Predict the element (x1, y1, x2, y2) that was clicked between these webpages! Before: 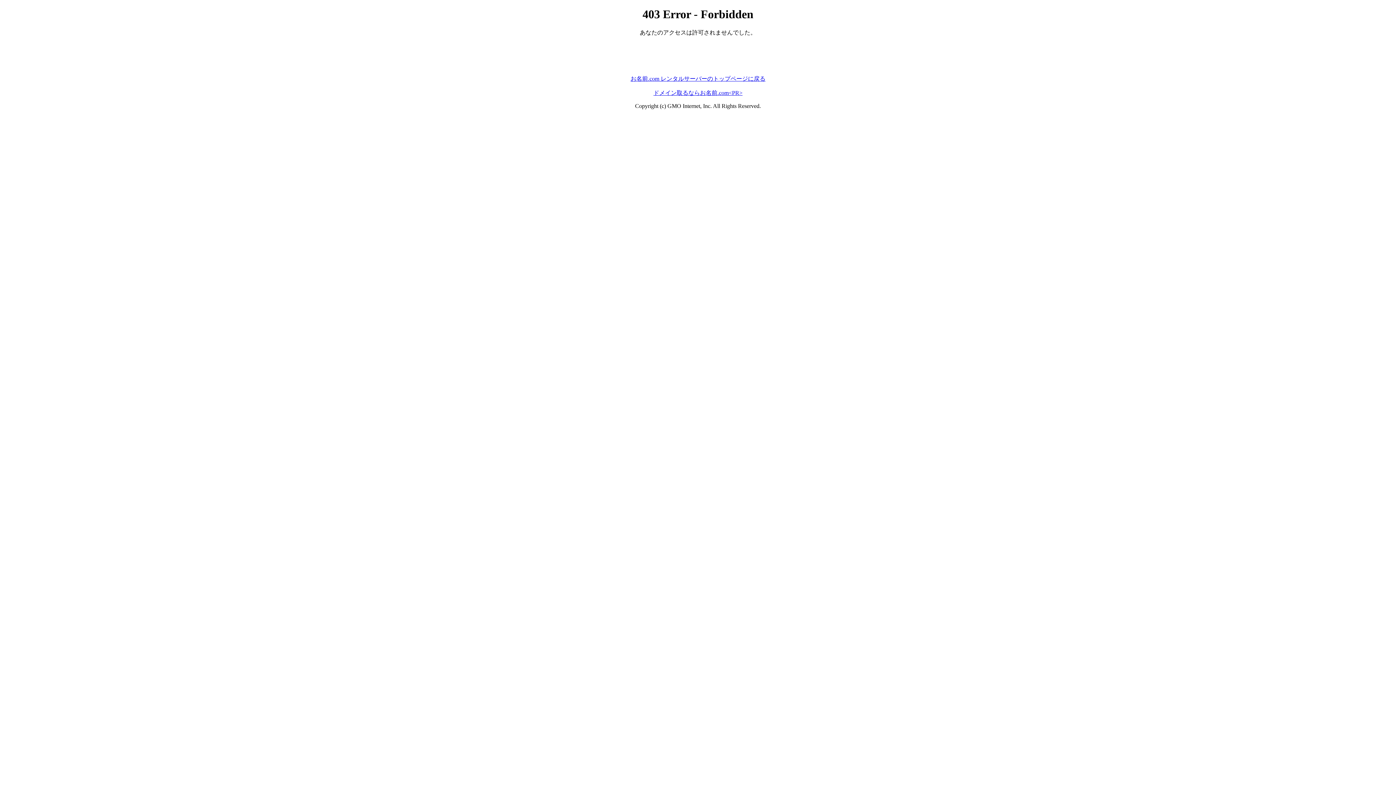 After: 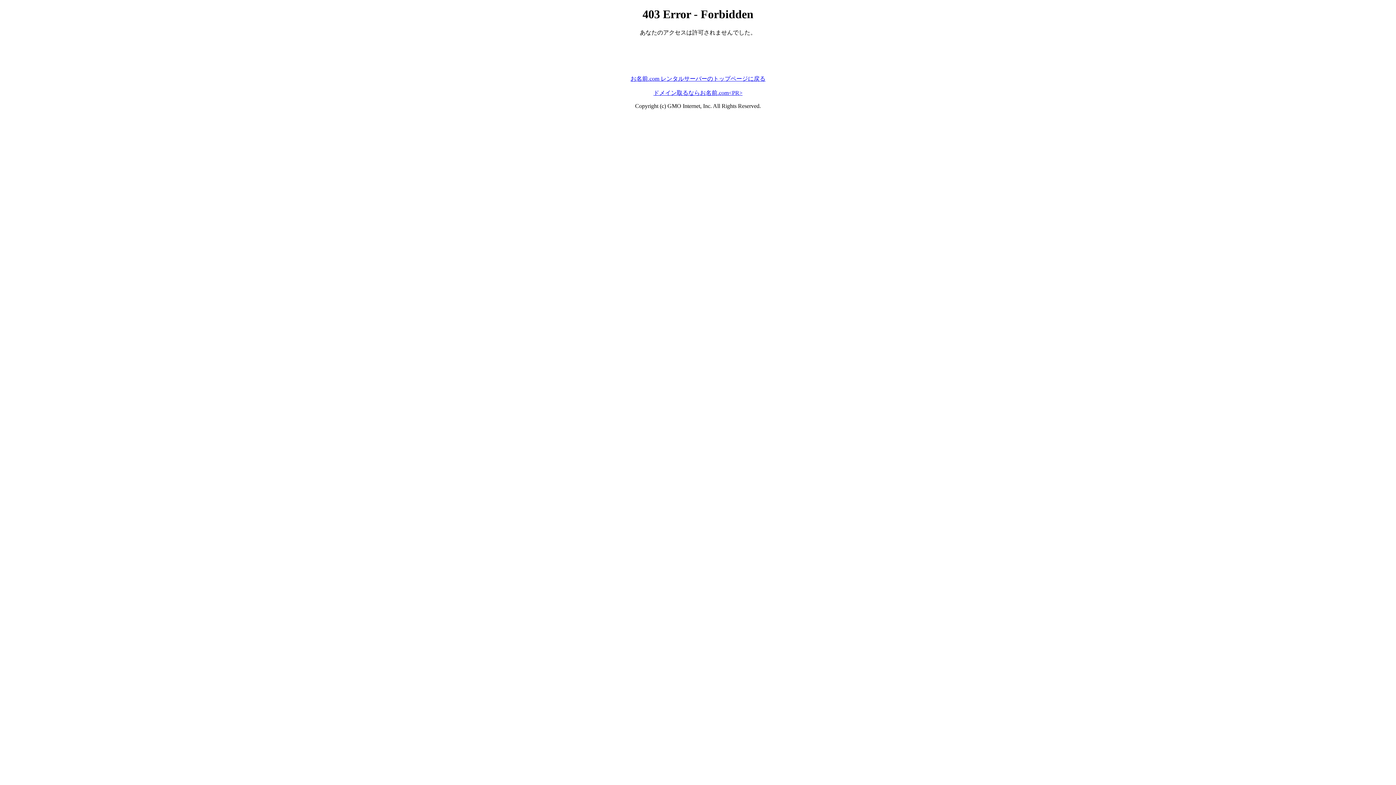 Action: label: ドメイン取るならお名前.com<PR> bbox: (653, 89, 742, 95)